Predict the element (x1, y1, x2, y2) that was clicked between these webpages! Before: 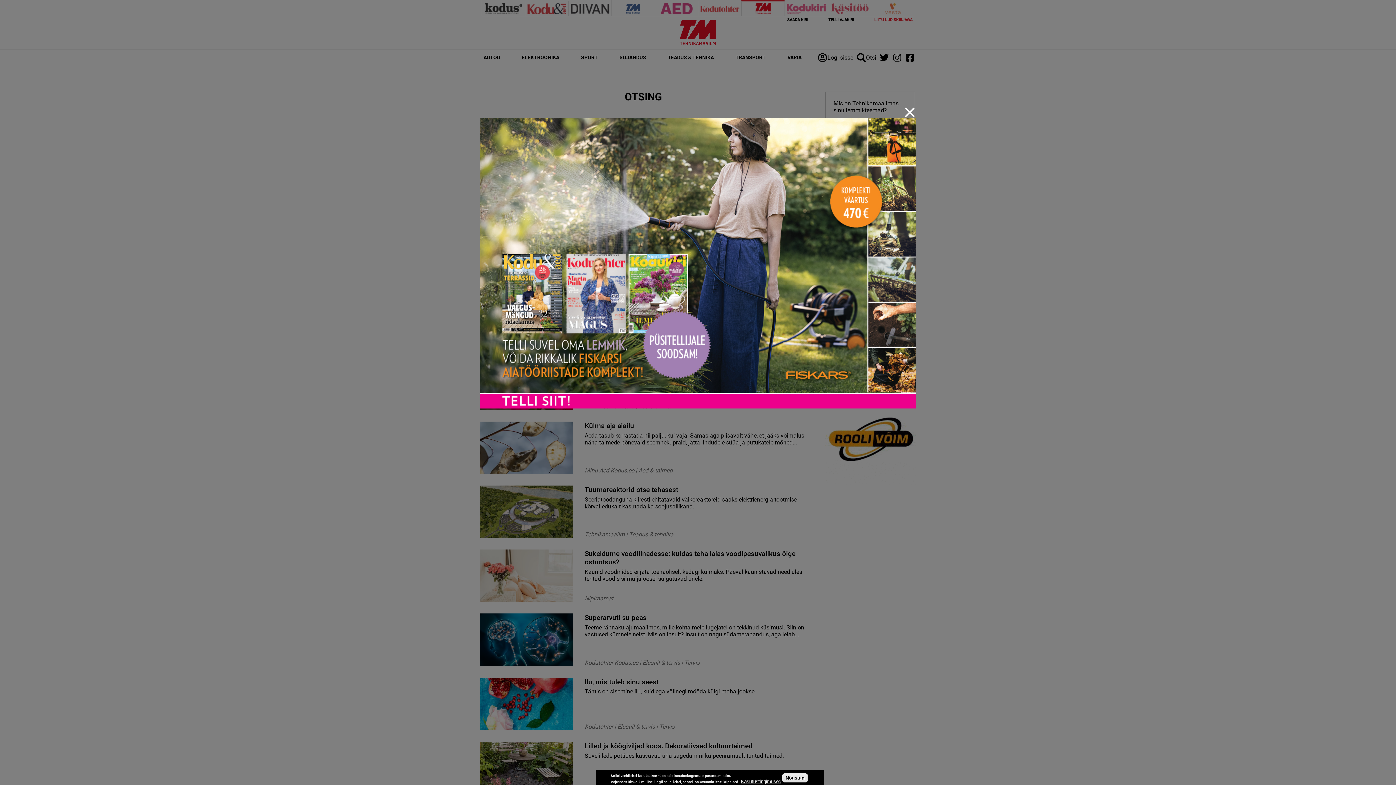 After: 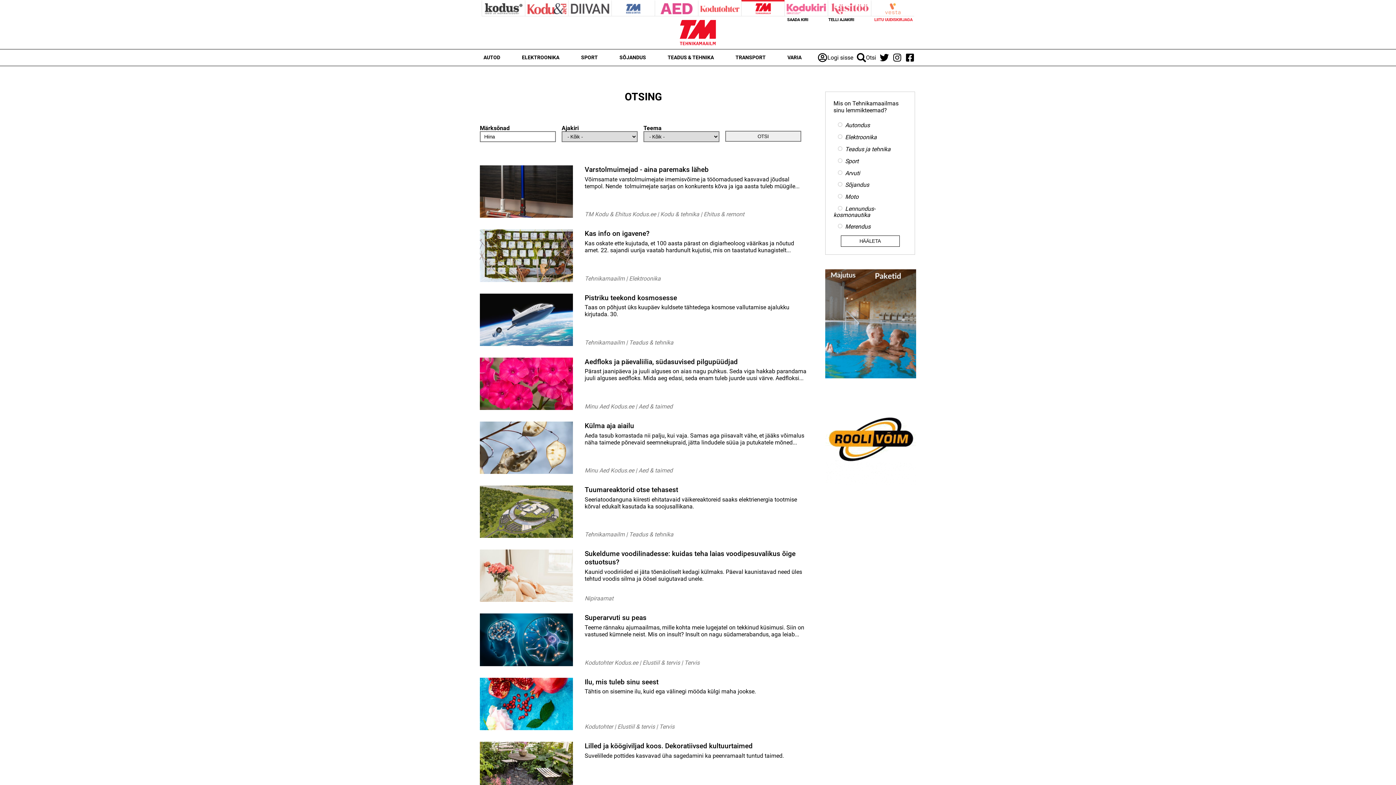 Action: bbox: (480, 117, 916, 408)